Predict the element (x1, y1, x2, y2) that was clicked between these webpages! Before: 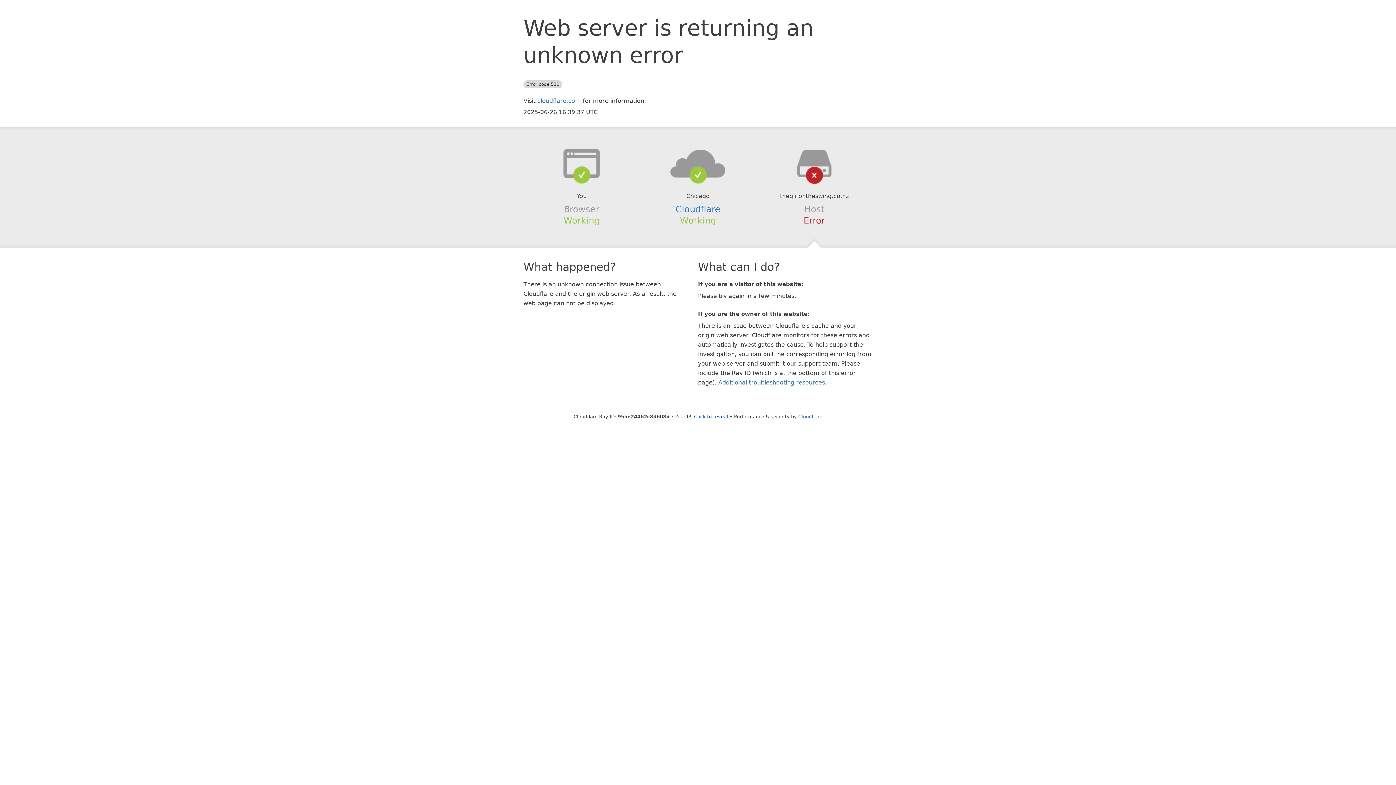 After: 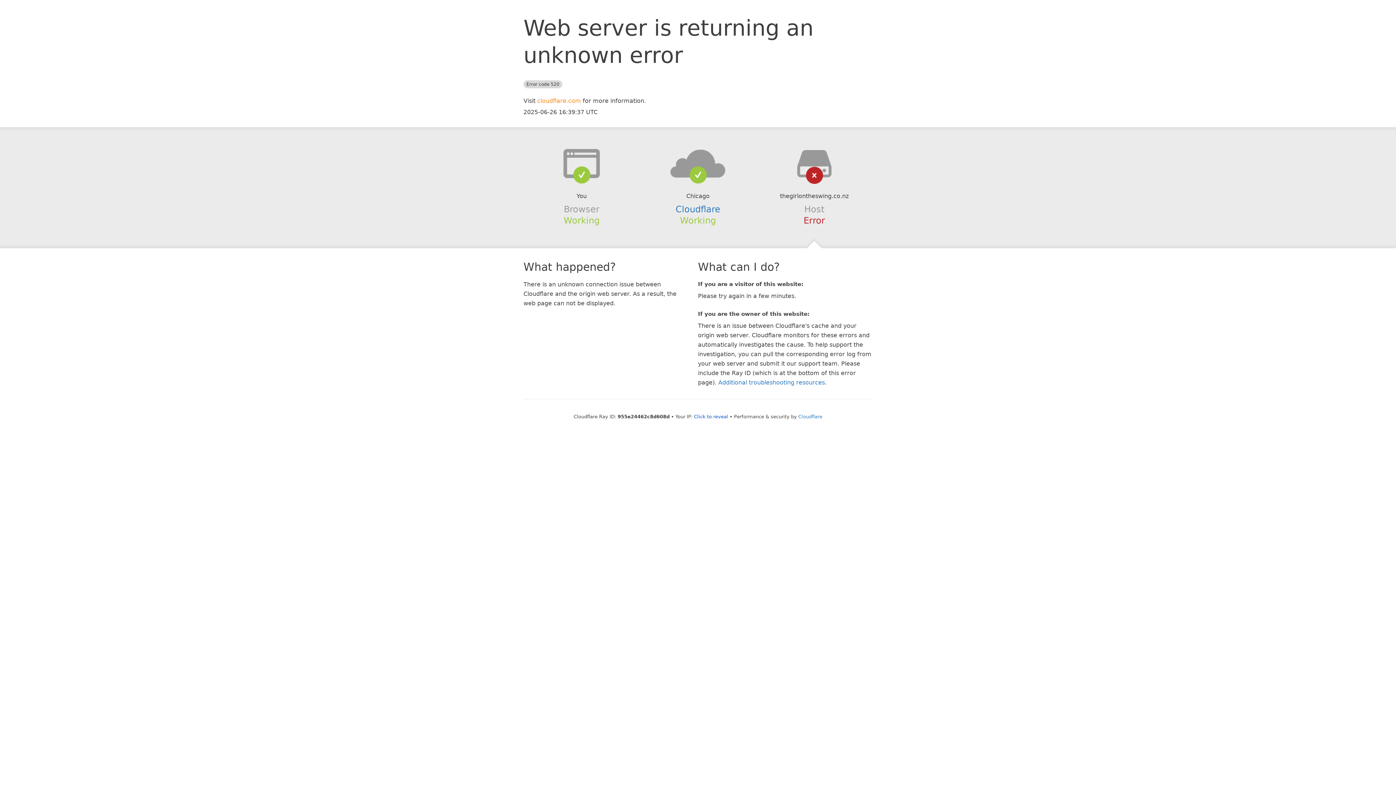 Action: bbox: (537, 97, 581, 104) label: cloudflare.com